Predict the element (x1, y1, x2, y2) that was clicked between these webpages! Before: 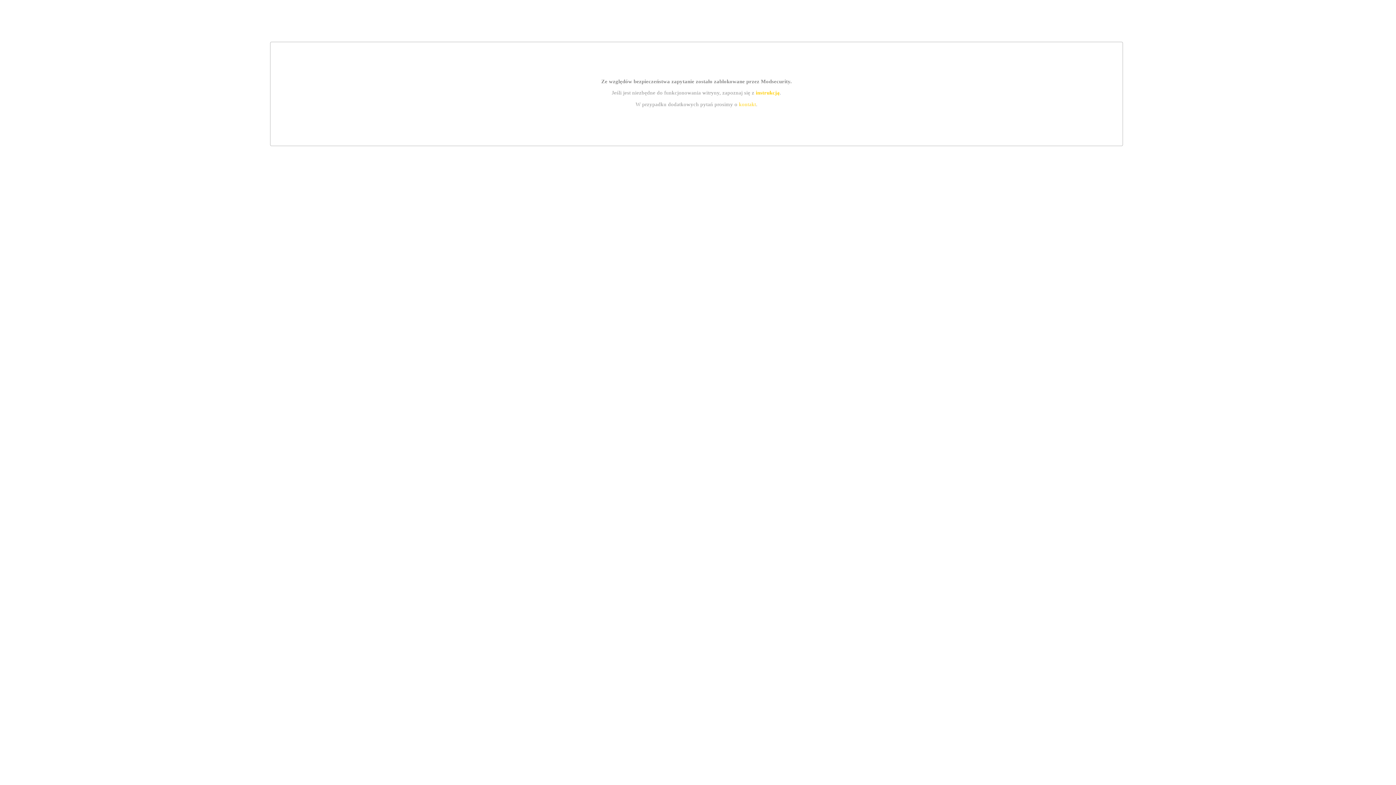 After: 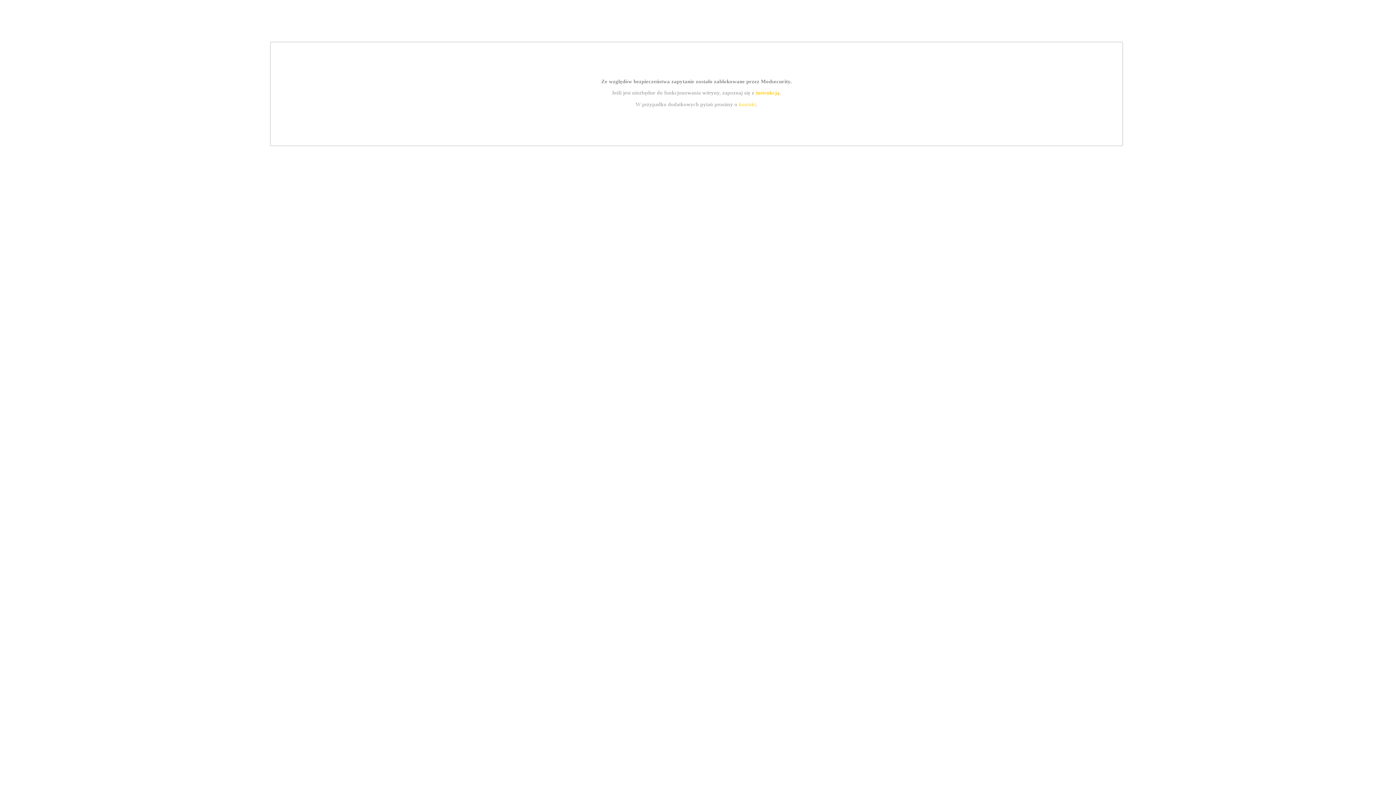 Action: bbox: (739, 101, 756, 107) label: kontakt